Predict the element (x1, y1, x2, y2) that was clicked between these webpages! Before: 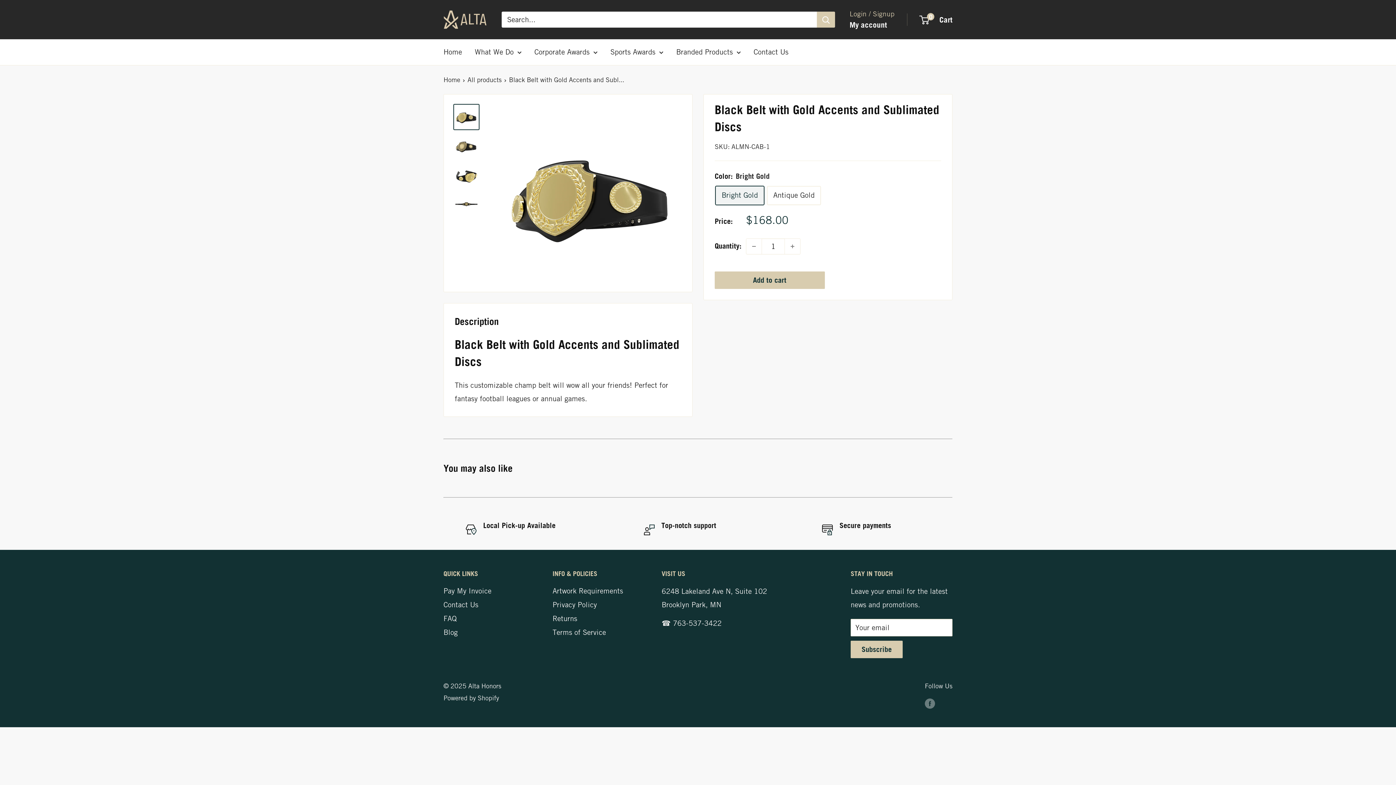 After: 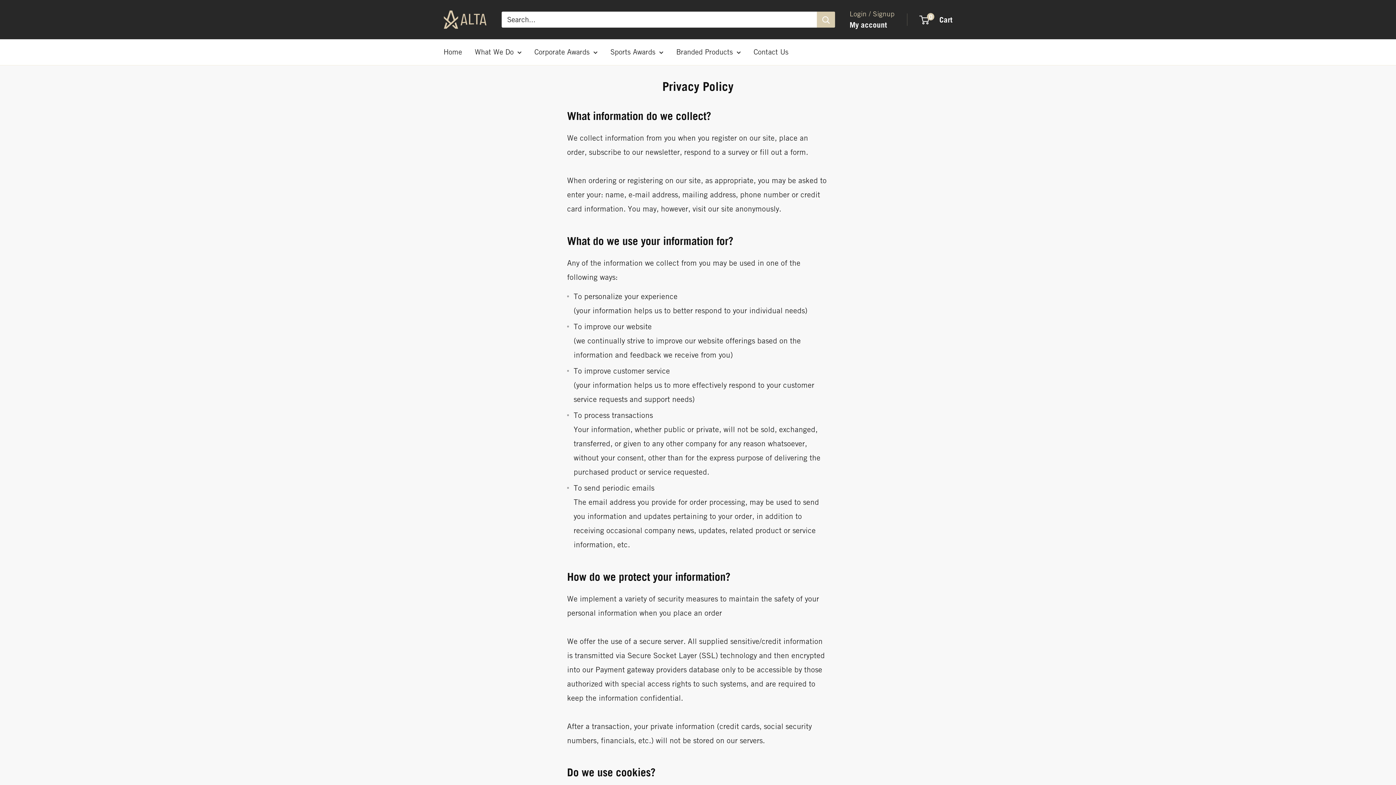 Action: bbox: (552, 598, 636, 611) label: Privacy Policy